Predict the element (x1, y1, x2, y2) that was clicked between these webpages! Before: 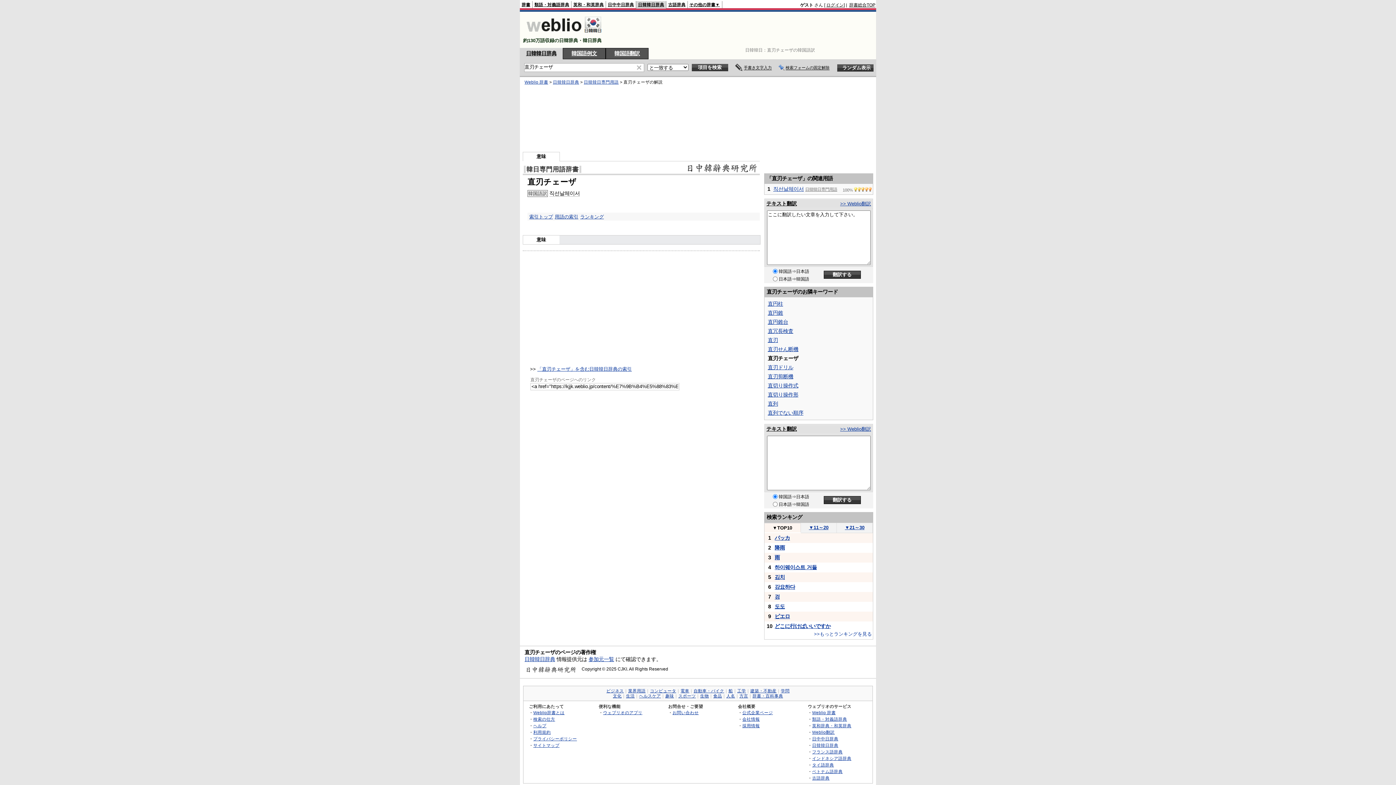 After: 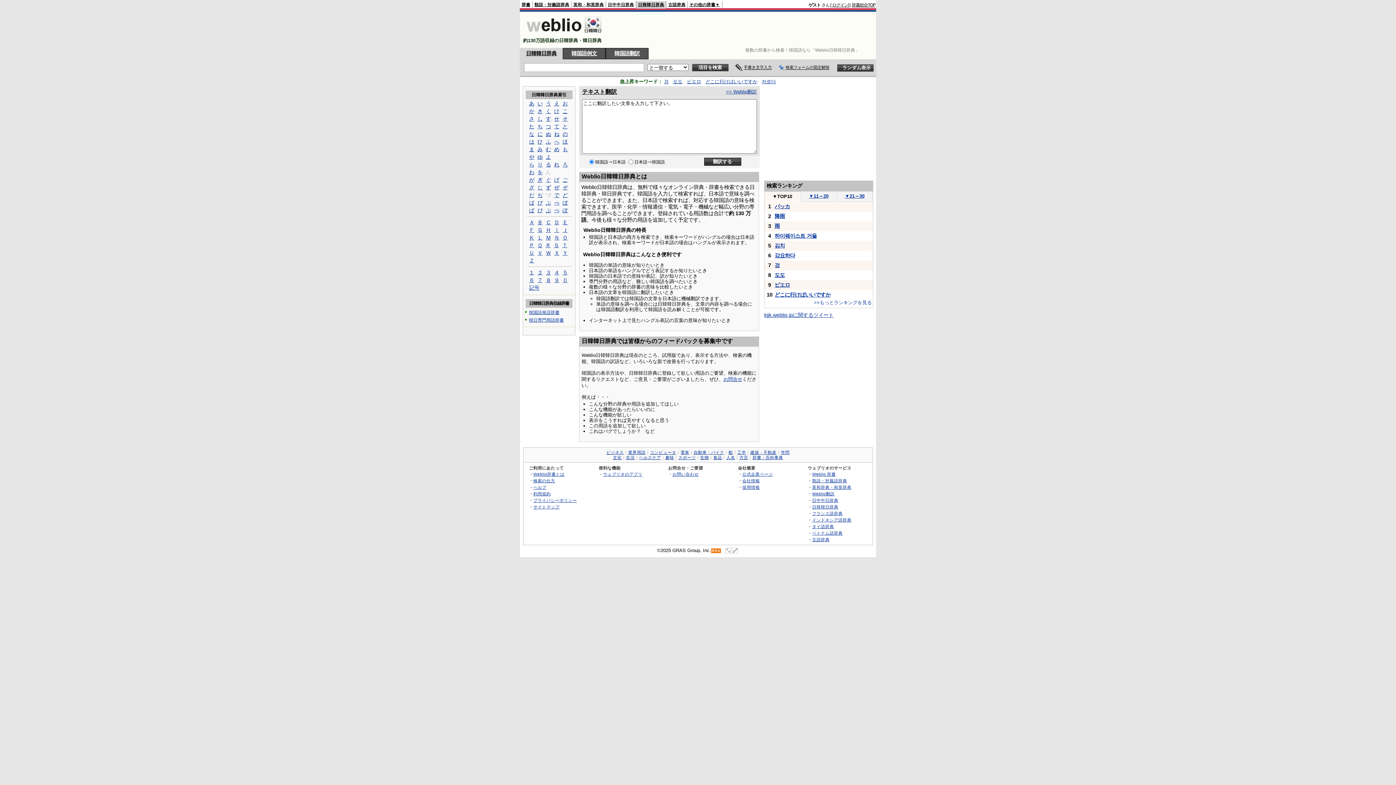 Action: label: 日韓韓日辞典 bbox: (553, 80, 579, 84)